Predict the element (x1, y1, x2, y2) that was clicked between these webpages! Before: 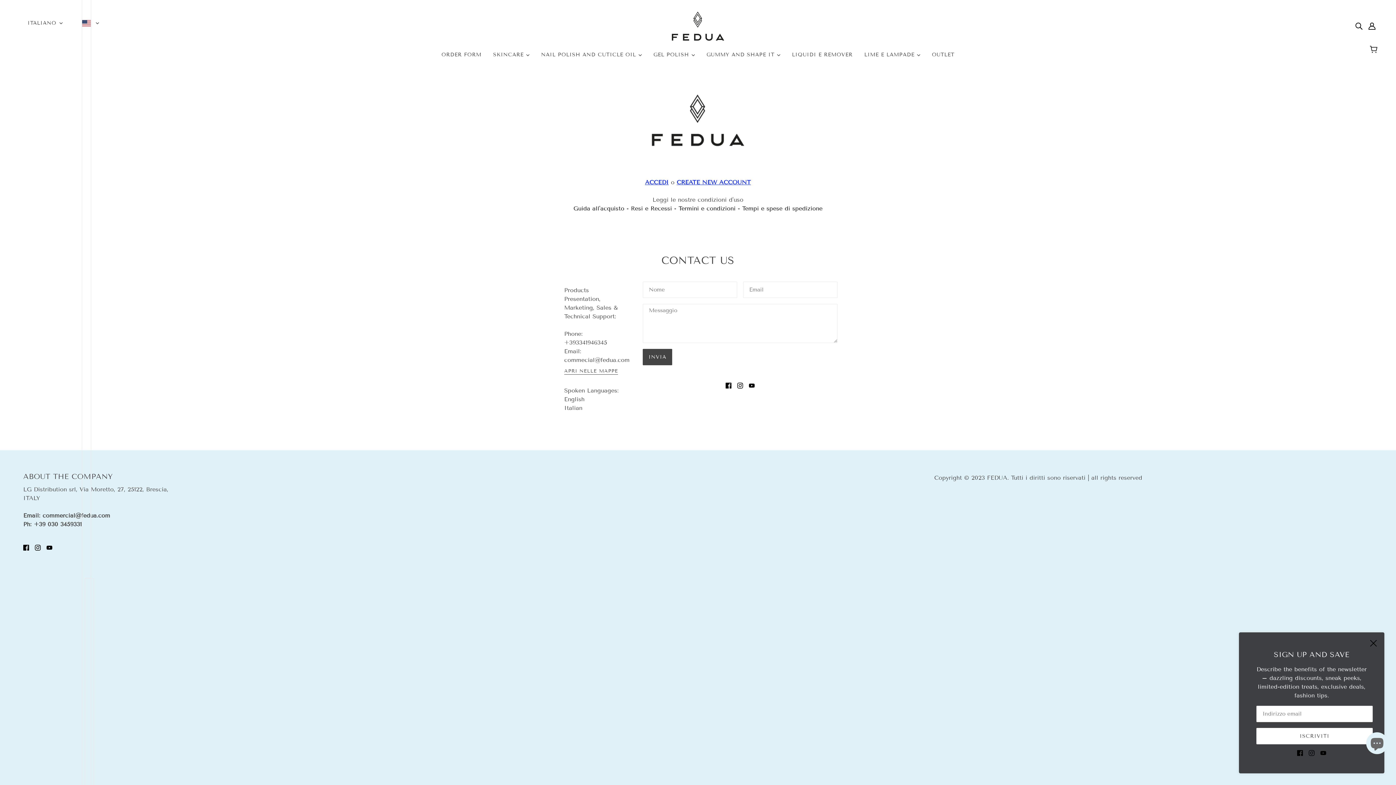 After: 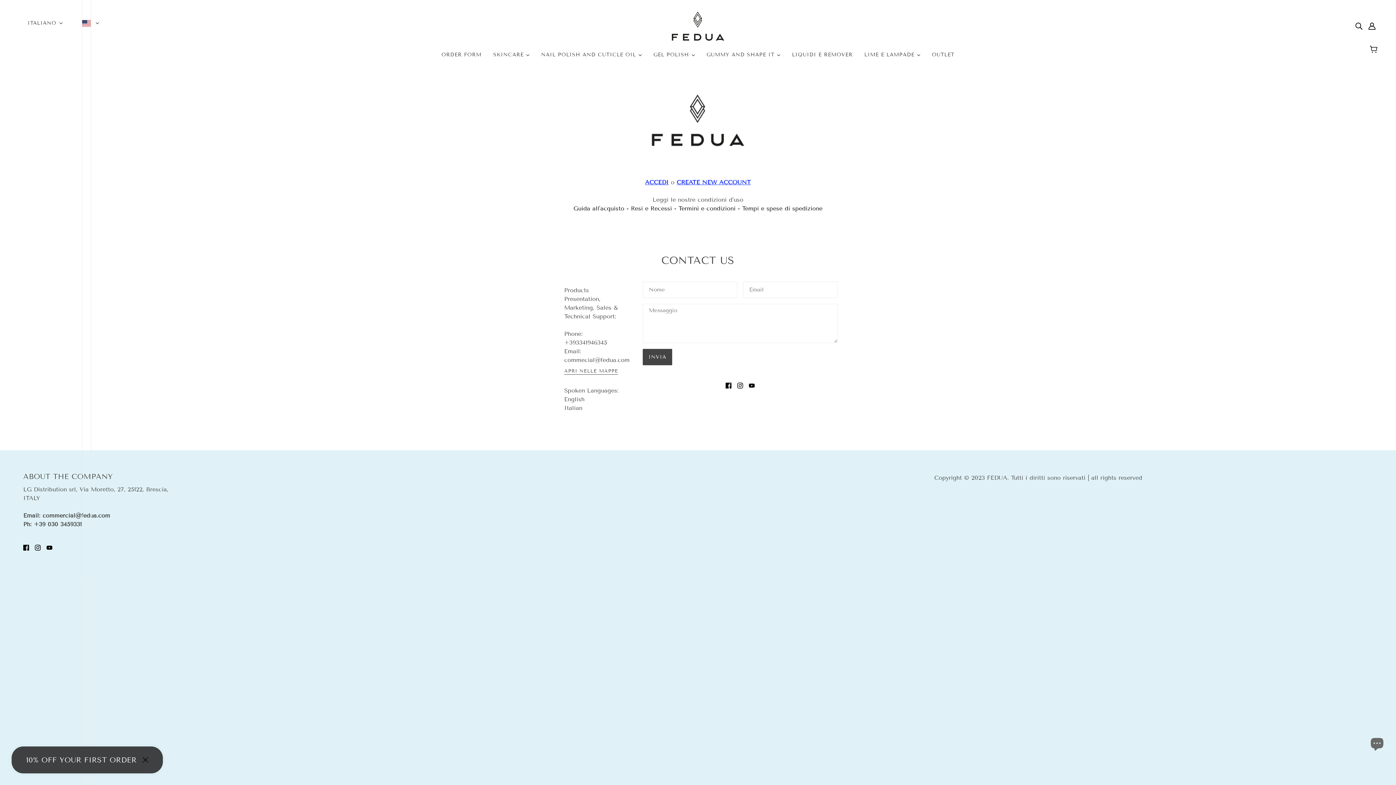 Action: label: GEL POLISH  bbox: (647, 46, 700, 69)